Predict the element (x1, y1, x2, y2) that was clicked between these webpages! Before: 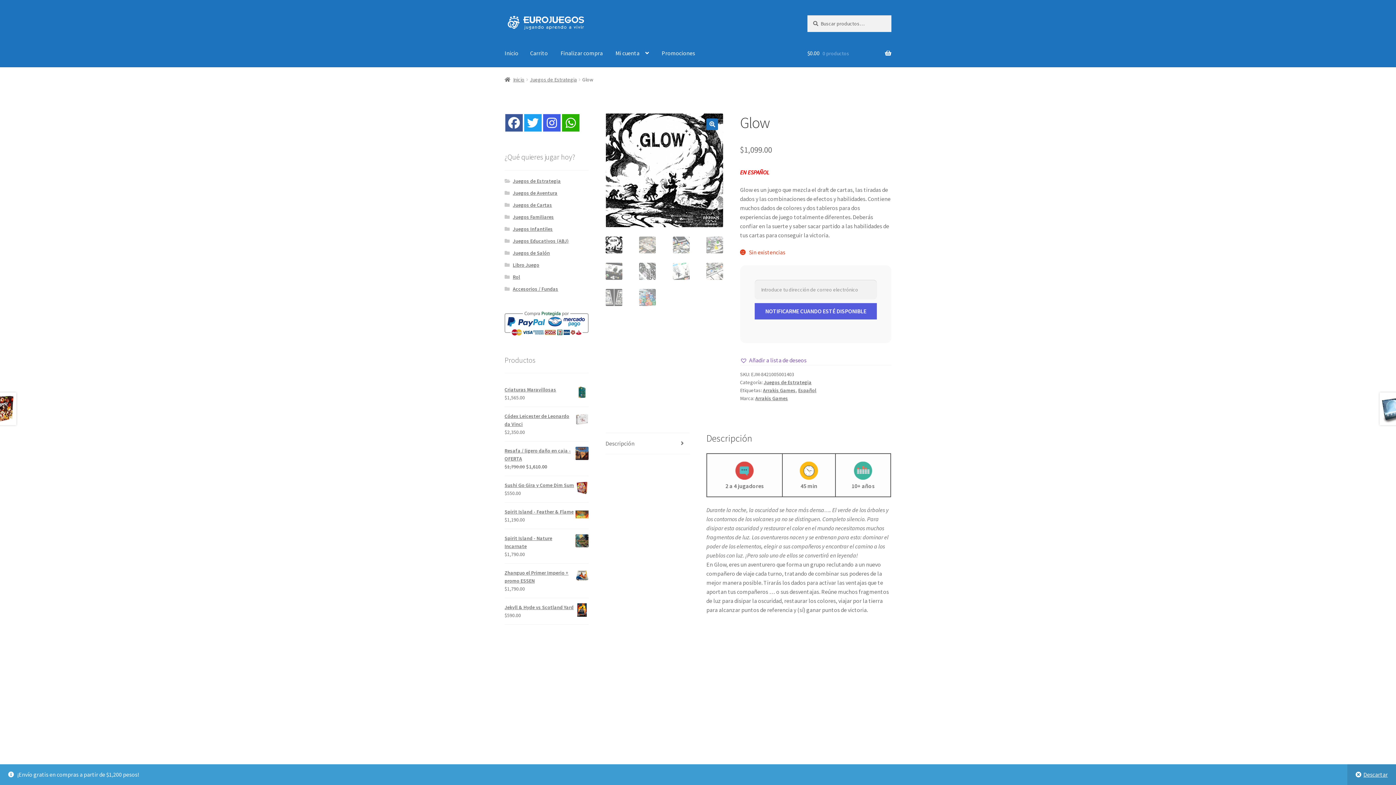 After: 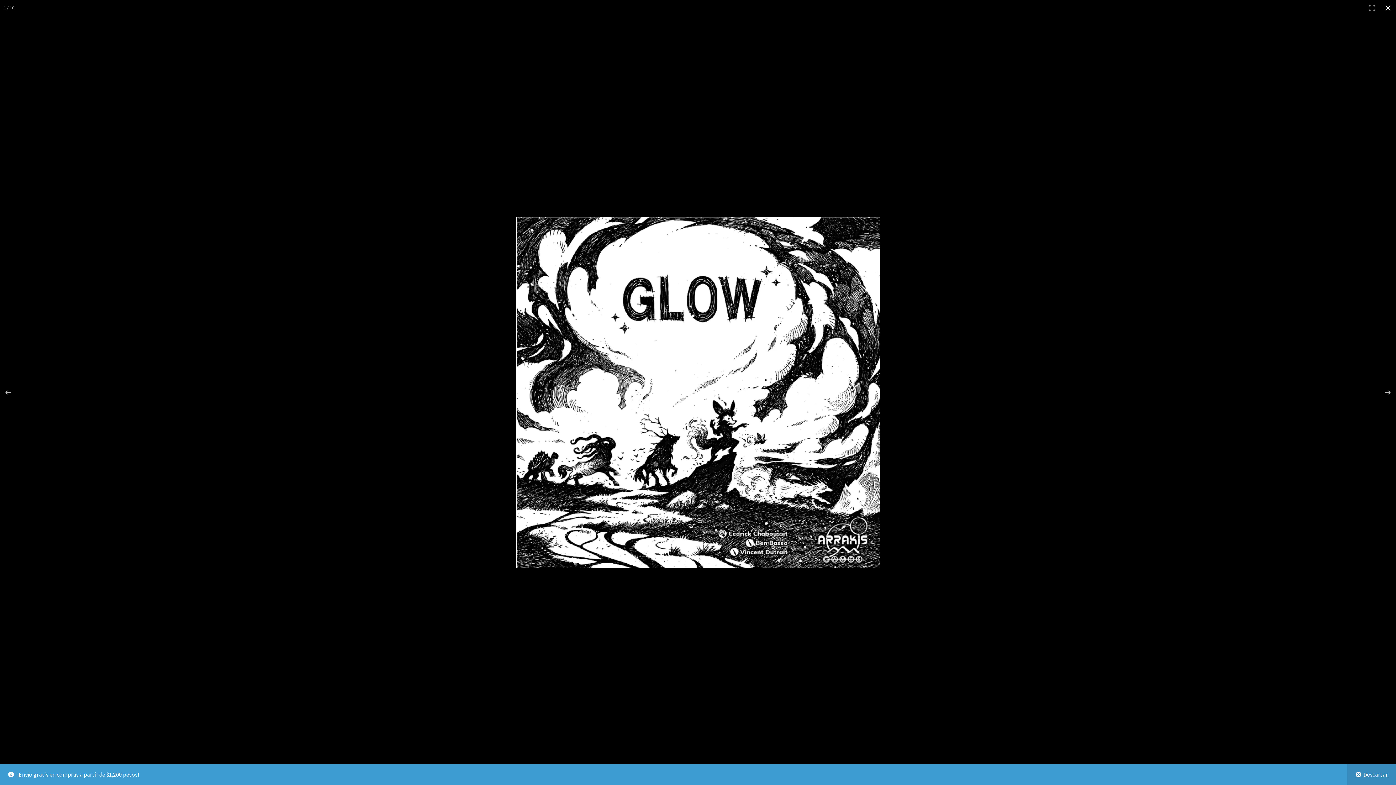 Action: label: Ver galería de imágenes a pantalla completa bbox: (706, 118, 718, 130)